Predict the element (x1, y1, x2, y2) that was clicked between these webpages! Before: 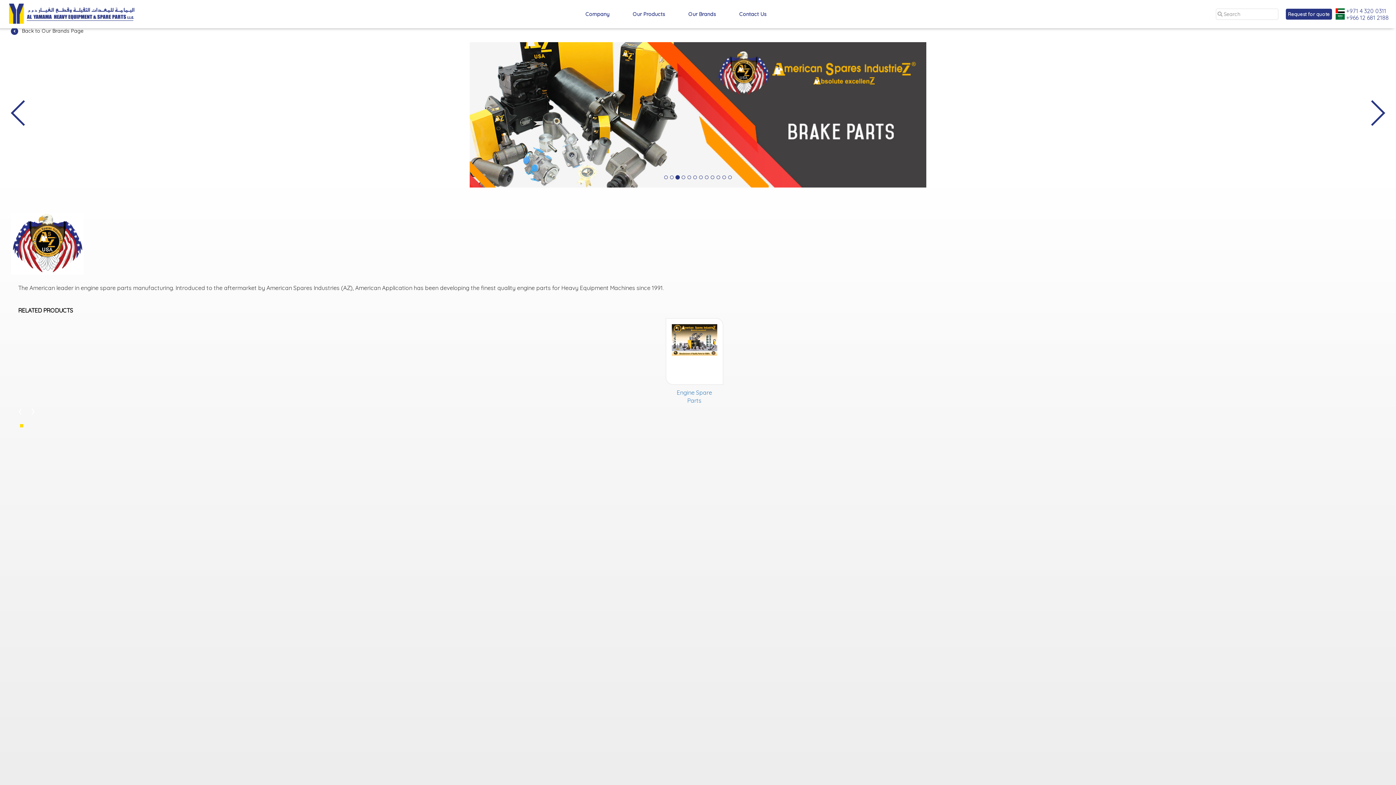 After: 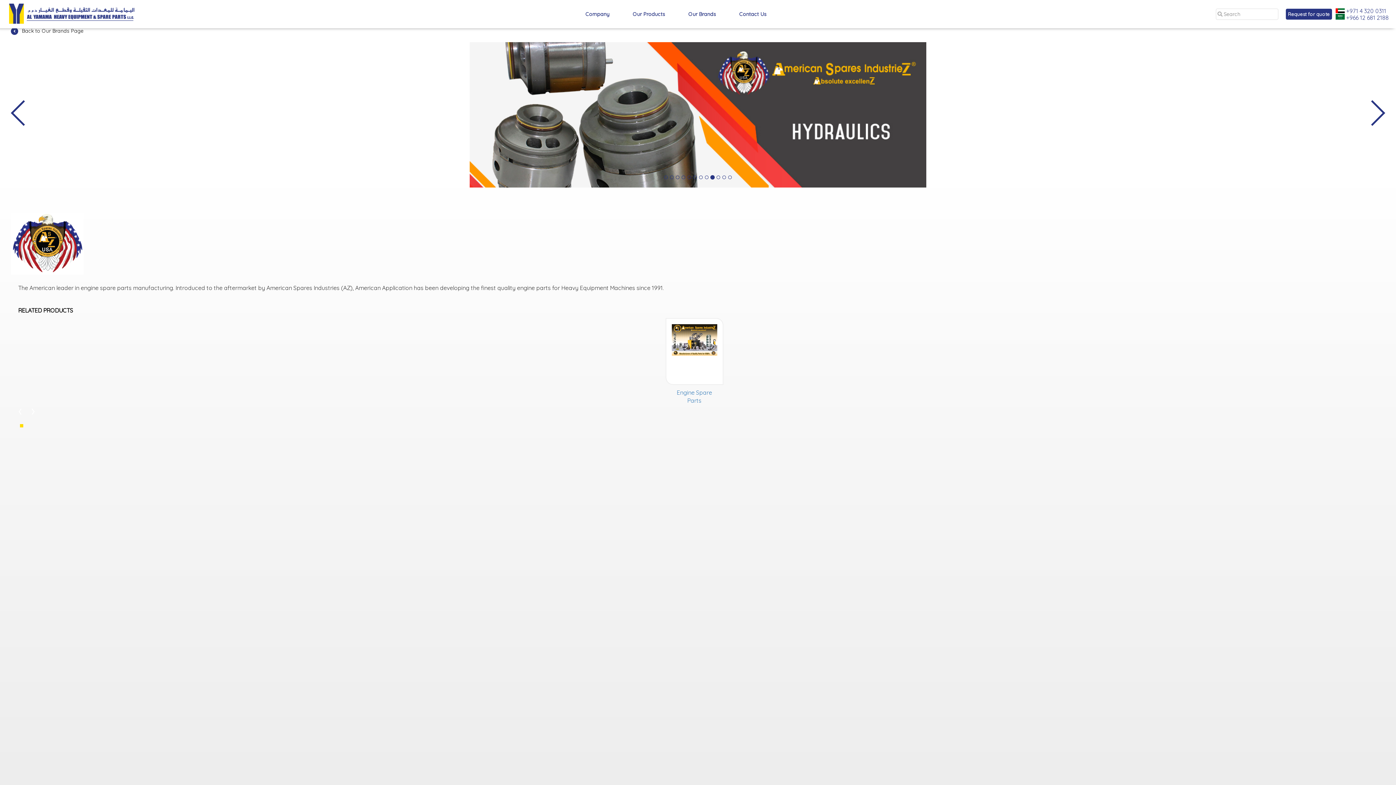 Action: bbox: (20, 424, 23, 427)